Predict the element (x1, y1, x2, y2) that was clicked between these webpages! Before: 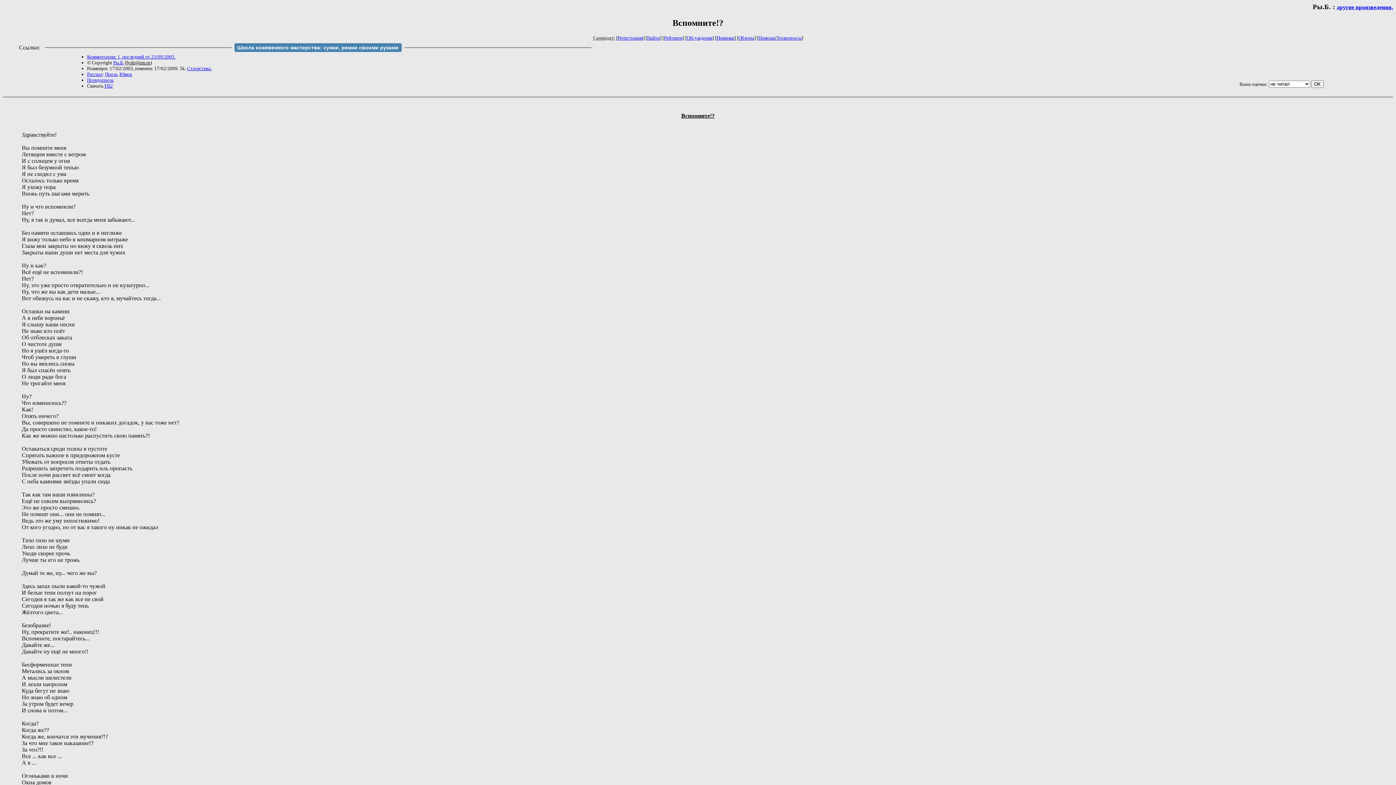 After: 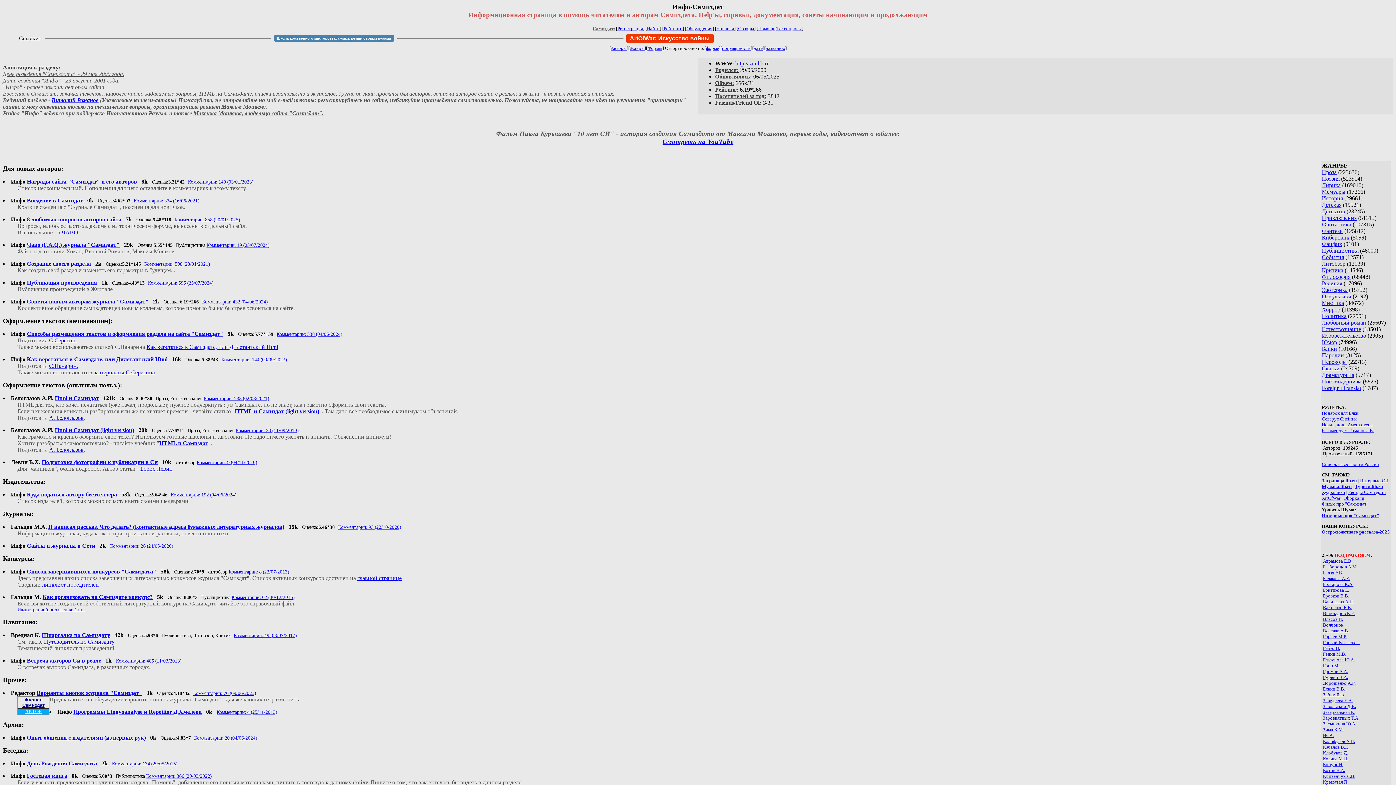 Action: label: Помощь bbox: (758, 35, 775, 40)